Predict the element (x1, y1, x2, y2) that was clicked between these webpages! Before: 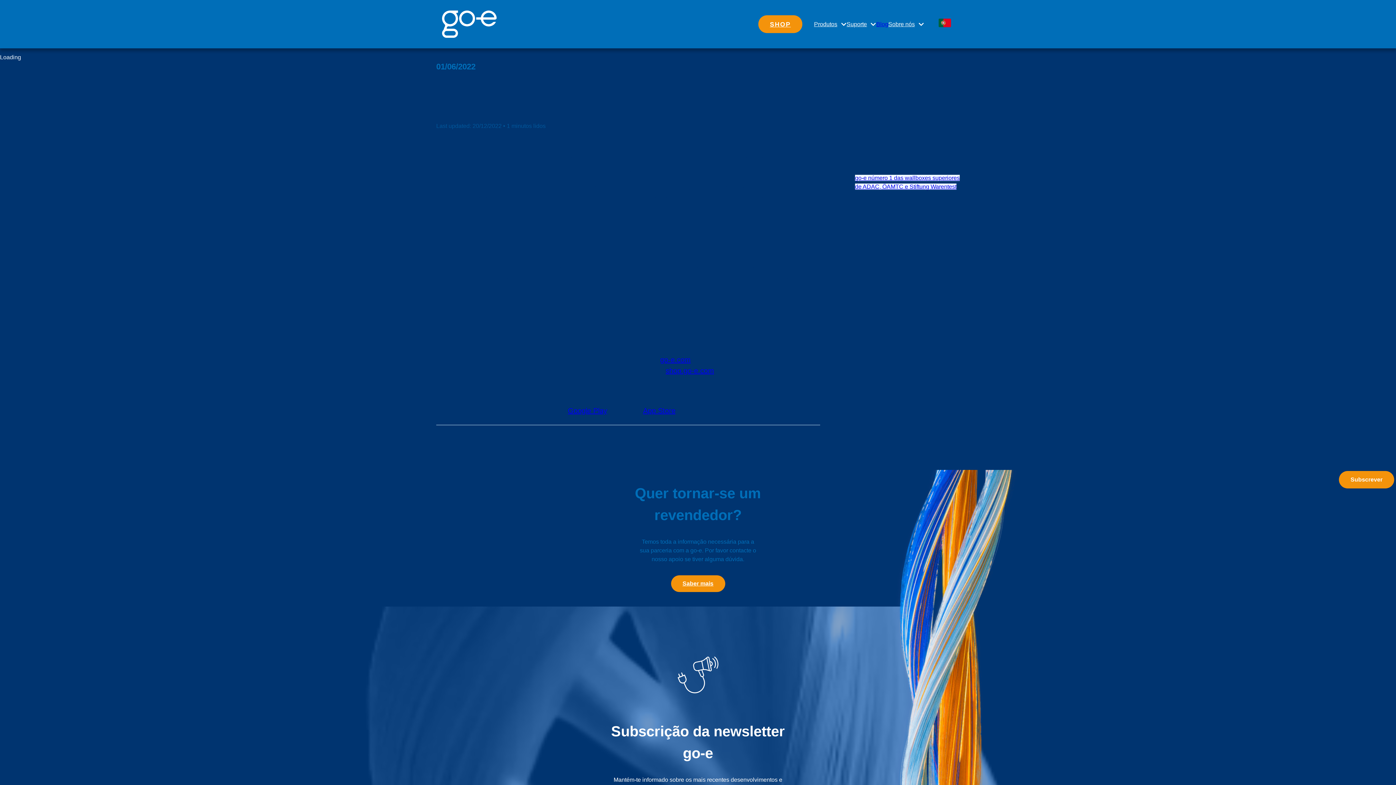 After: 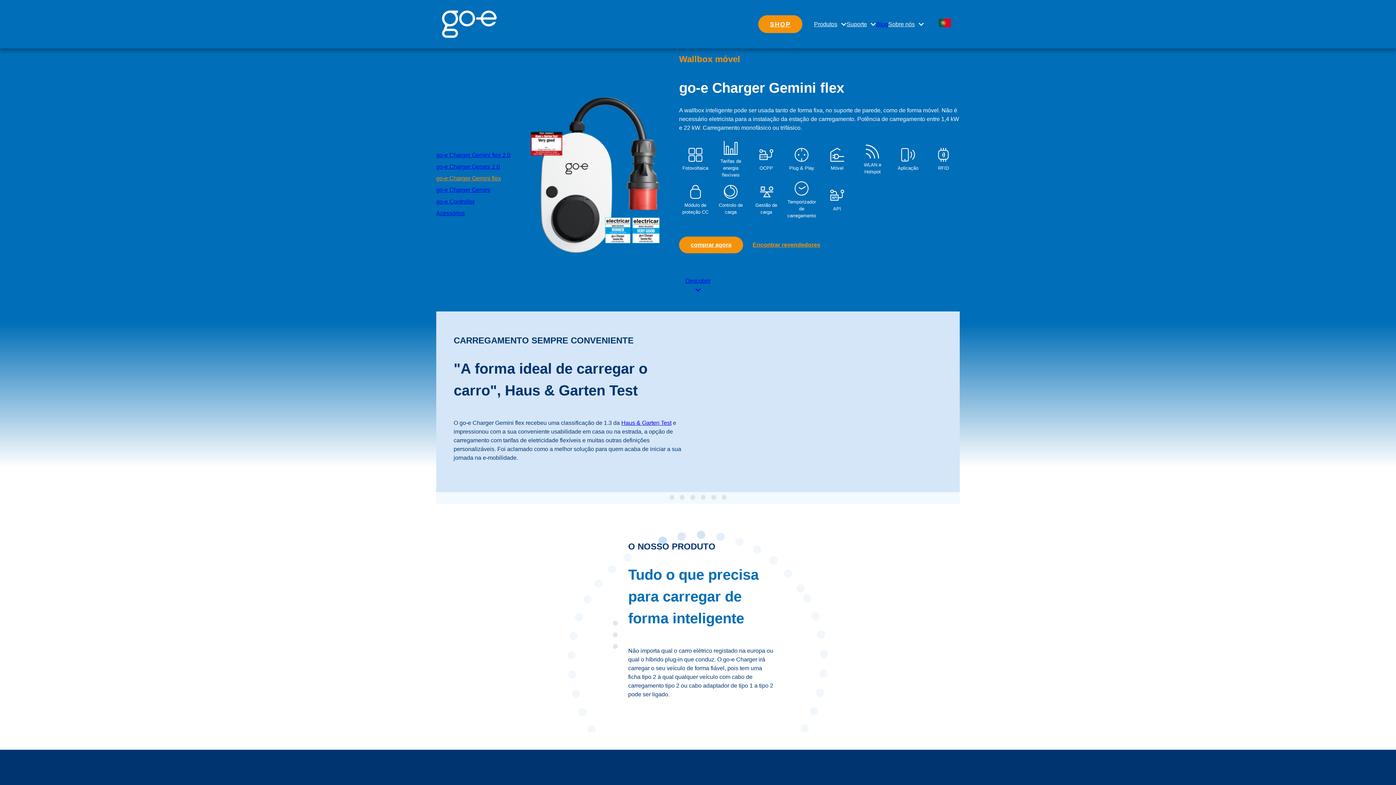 Action: bbox: (814, -3, 846, 44) label: Produtos